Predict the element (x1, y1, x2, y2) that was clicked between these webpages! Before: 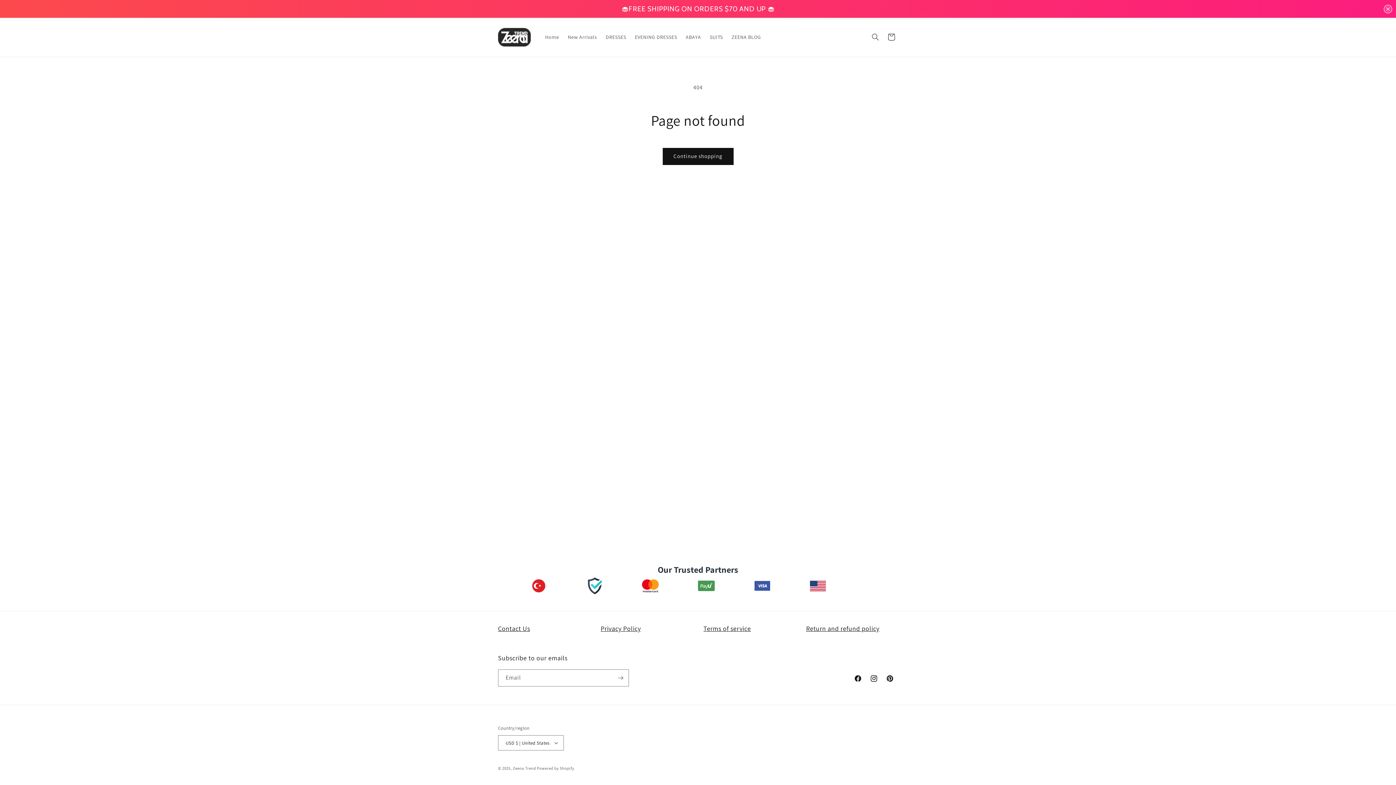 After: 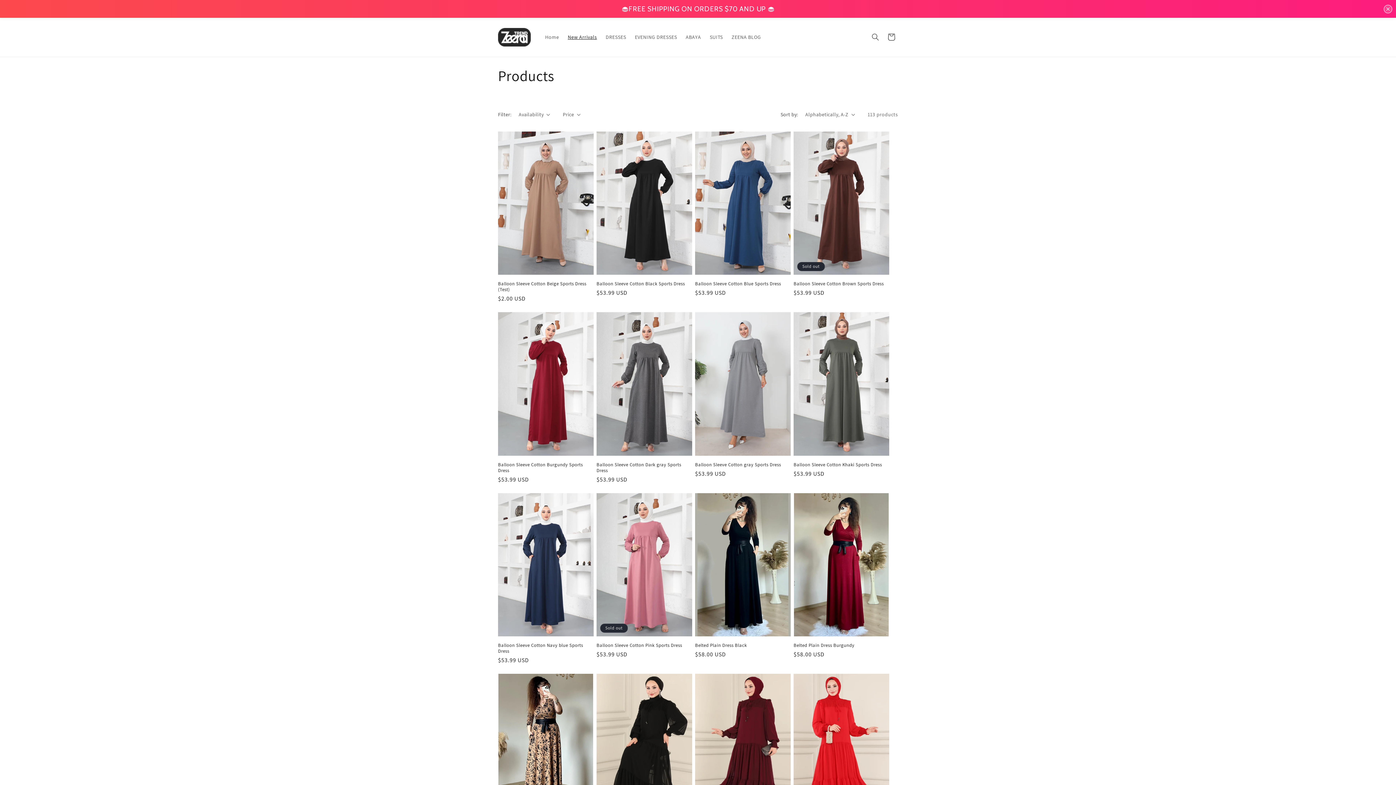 Action: bbox: (563, 26, 601, 41) label: New Arrivals